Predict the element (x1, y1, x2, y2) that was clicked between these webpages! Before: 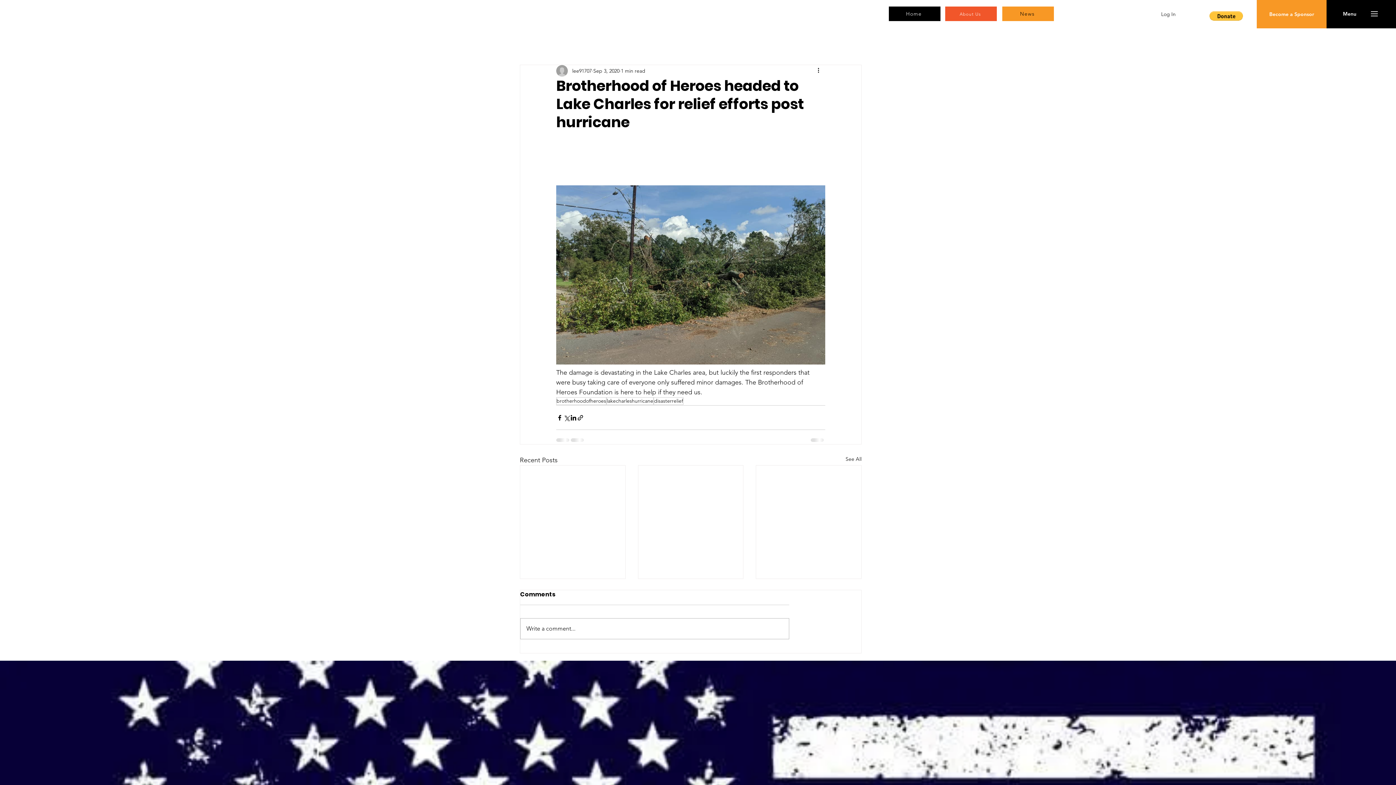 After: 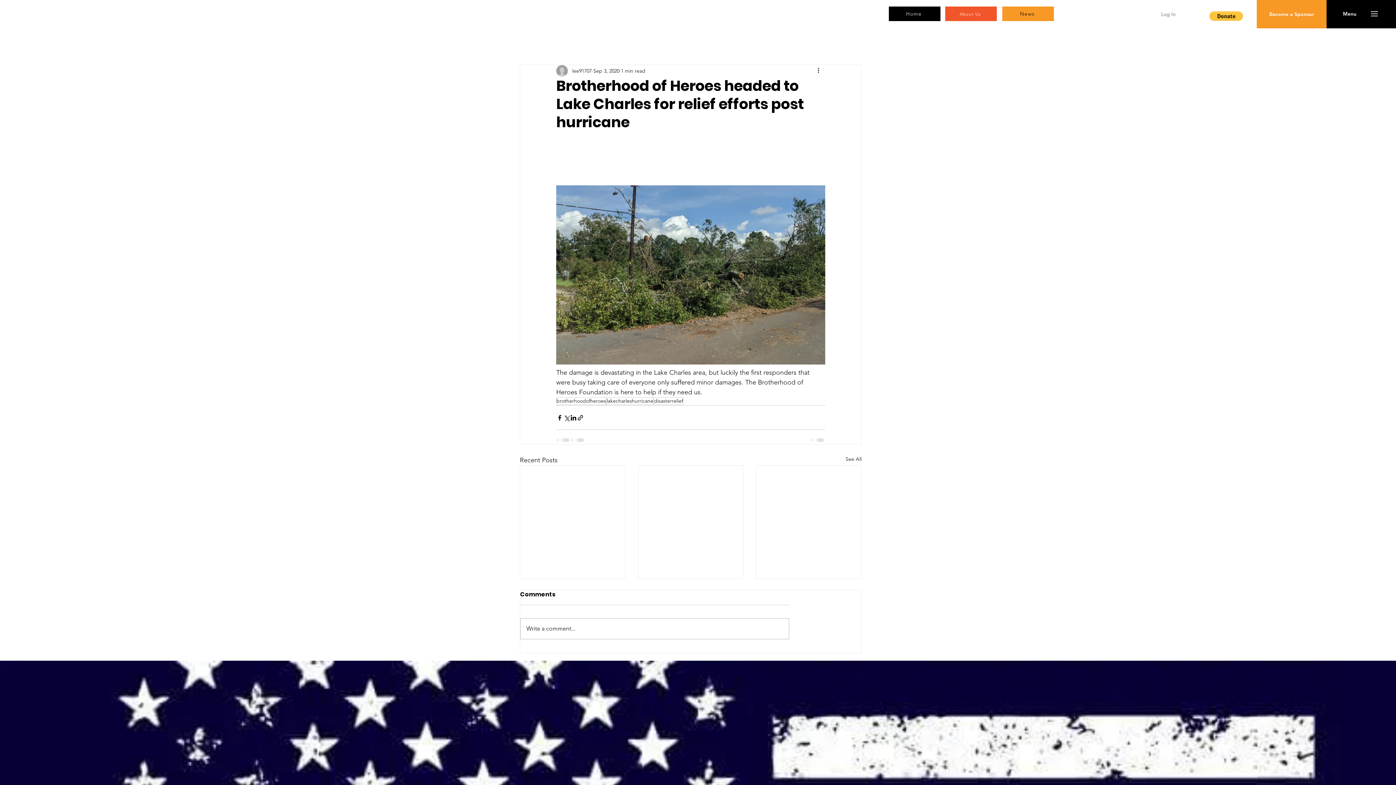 Action: bbox: (1156, 8, 1181, 20) label: Log In